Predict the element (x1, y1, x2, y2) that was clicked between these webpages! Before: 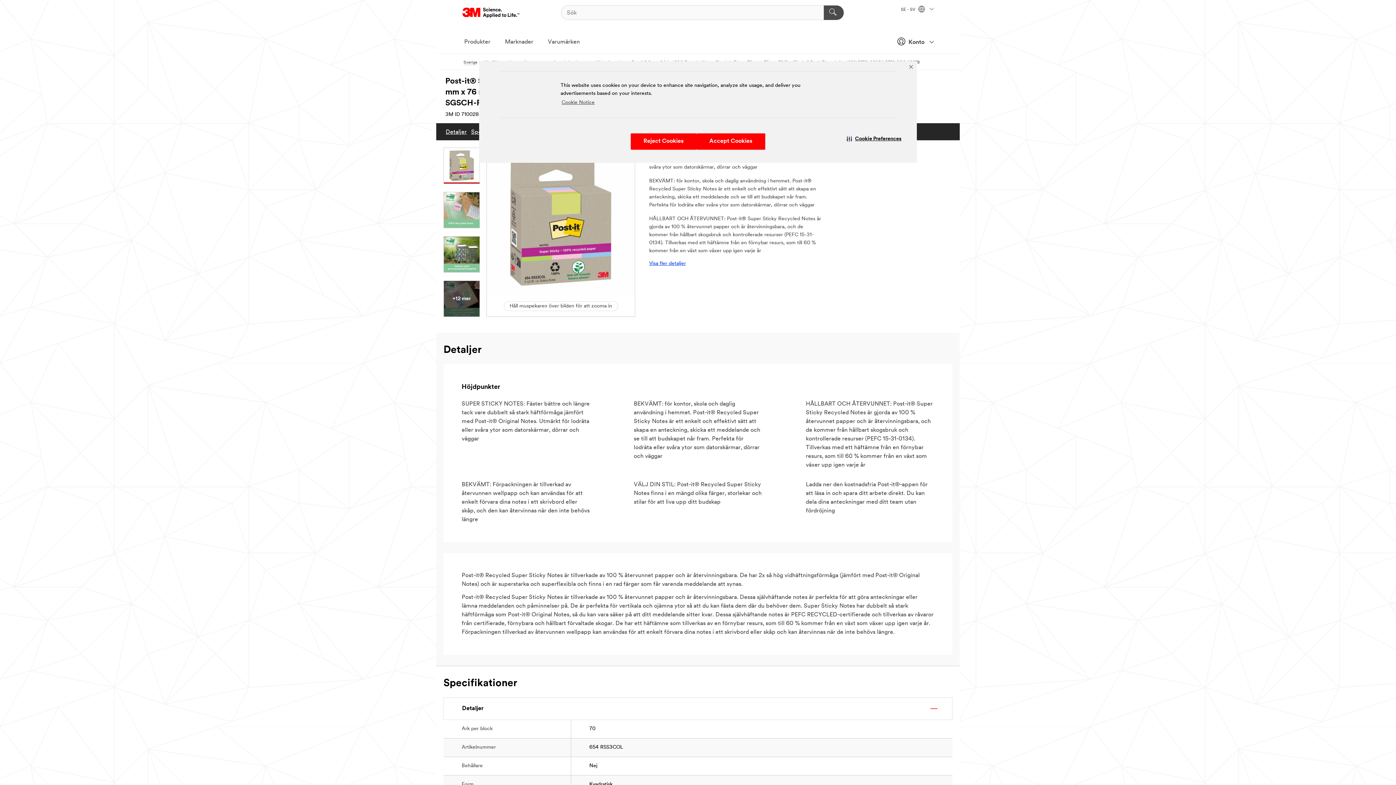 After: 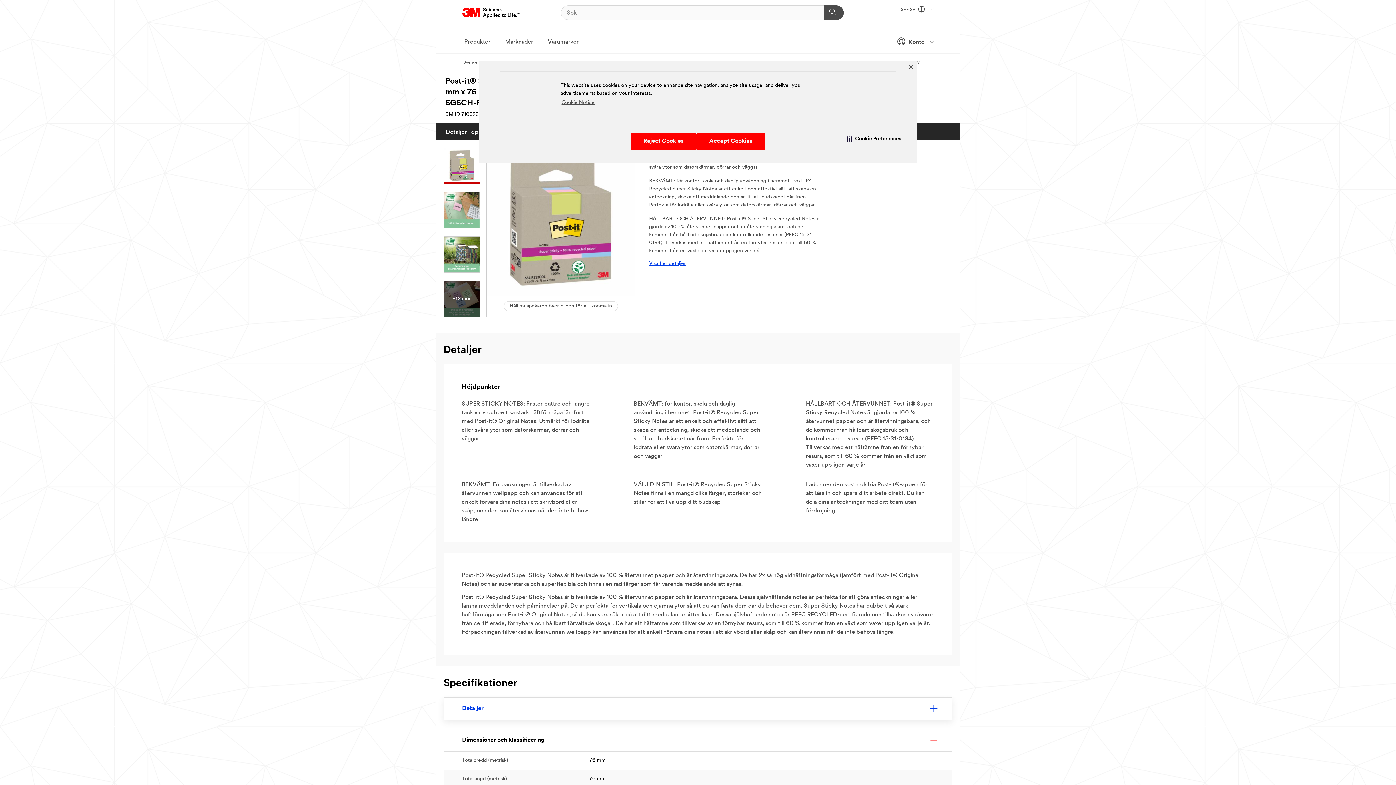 Action: bbox: (444, 698, 924, 720) label: Detaljer